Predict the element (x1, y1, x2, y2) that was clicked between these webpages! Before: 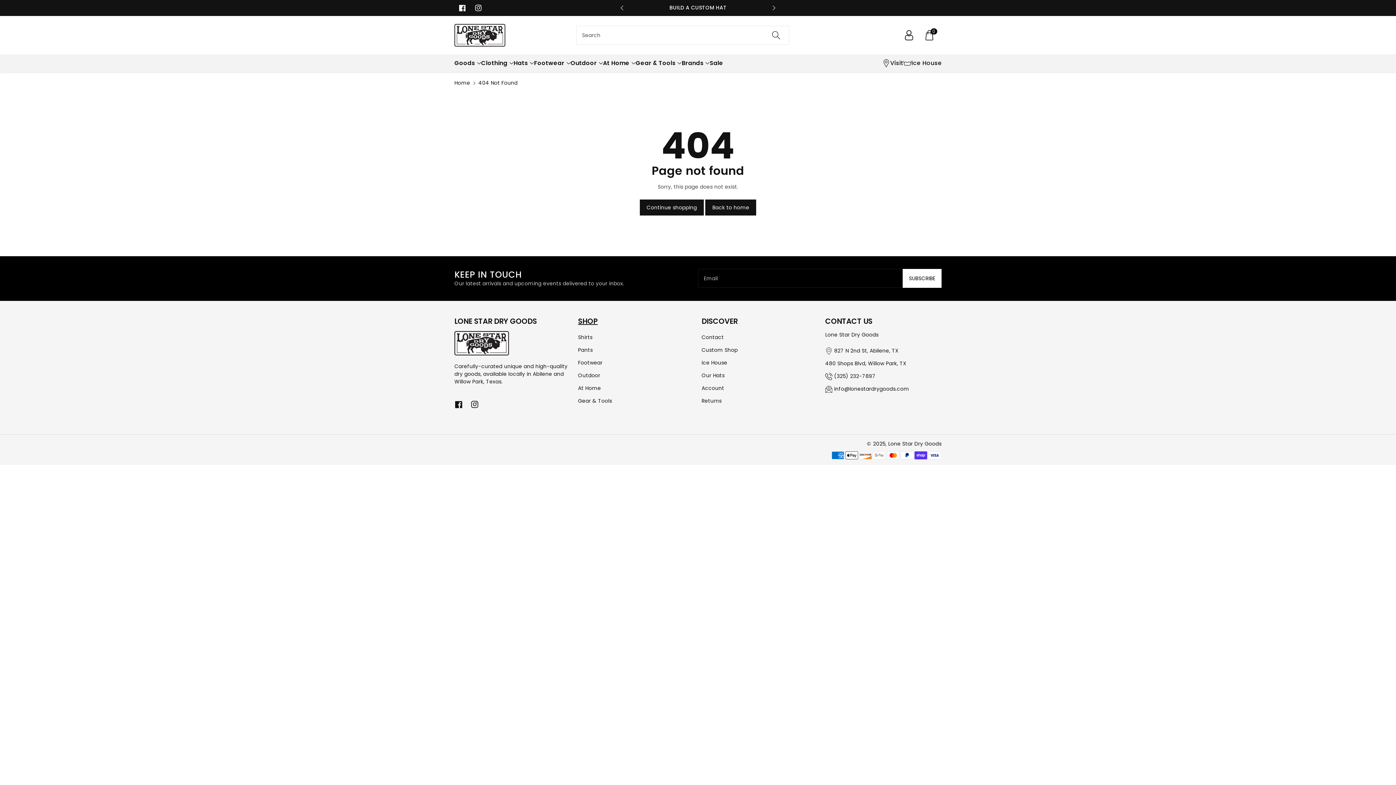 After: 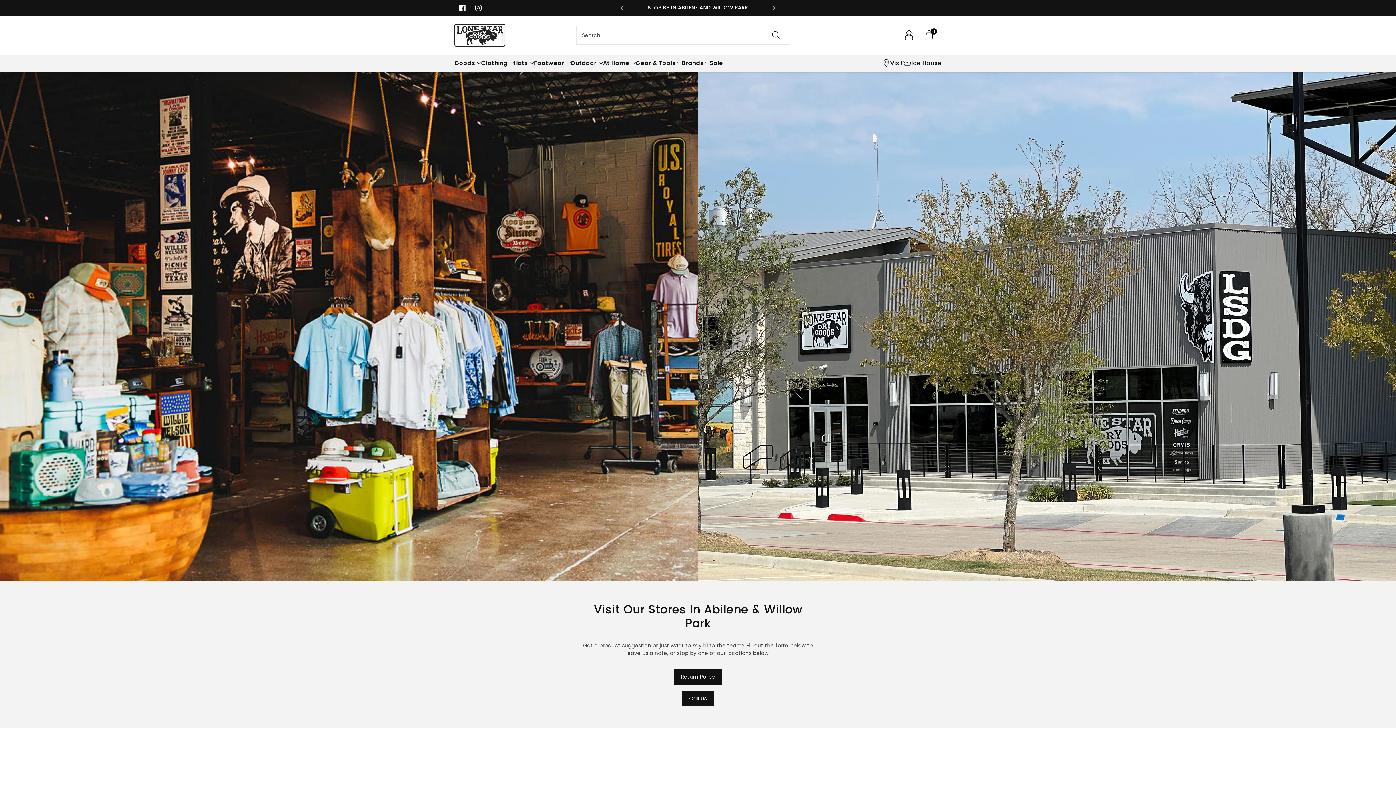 Action: bbox: (890, 58, 903, 67) label: Visit